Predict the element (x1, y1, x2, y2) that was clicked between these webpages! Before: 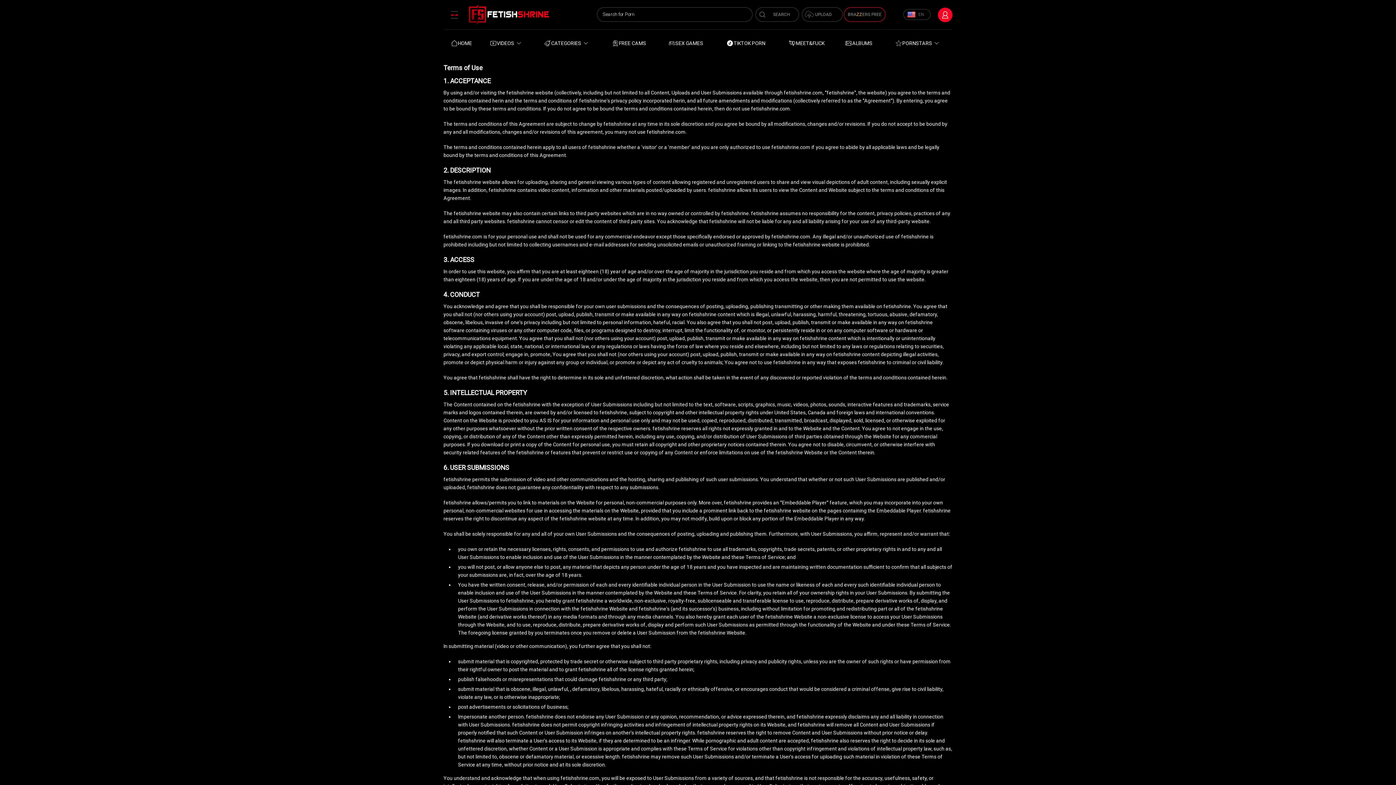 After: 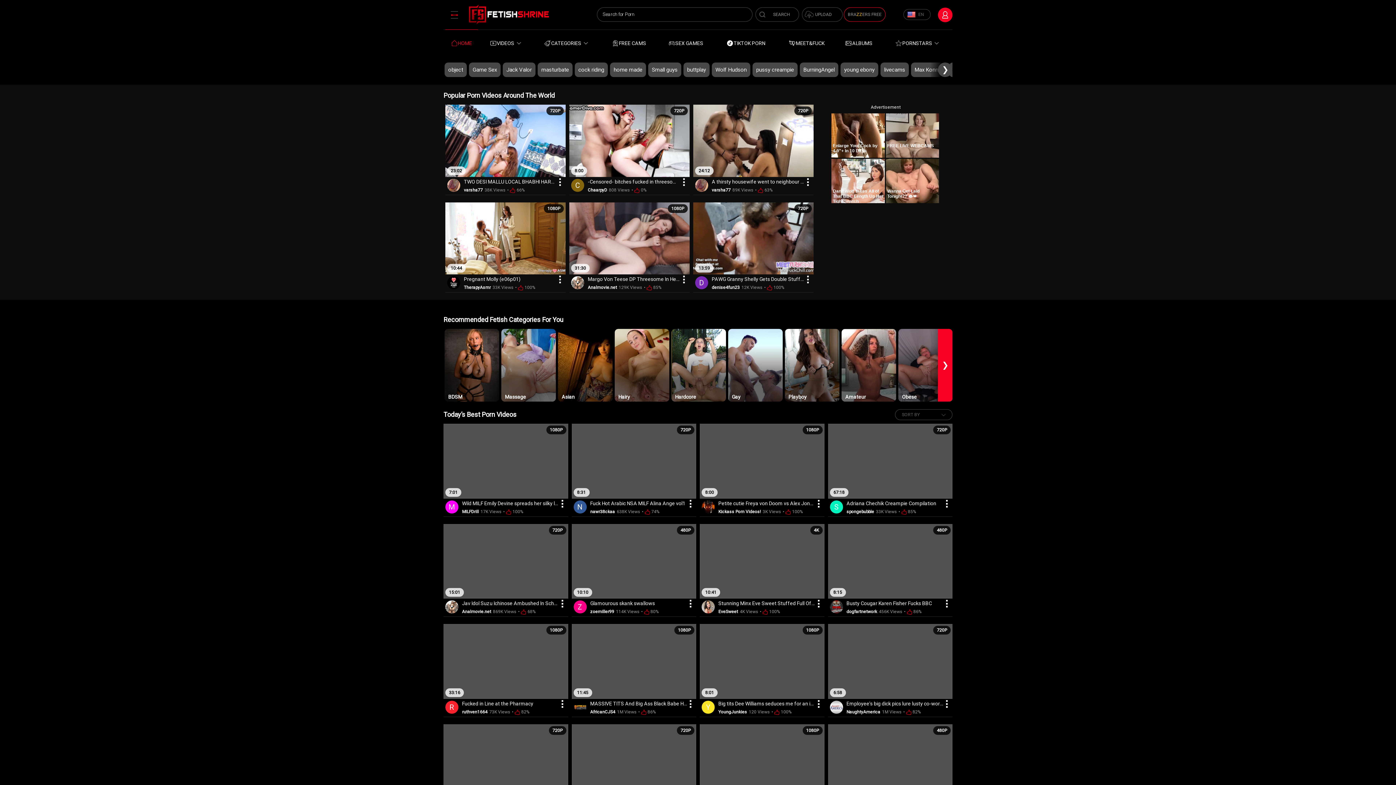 Action: bbox: (445, 29, 478, 57) label: HOME